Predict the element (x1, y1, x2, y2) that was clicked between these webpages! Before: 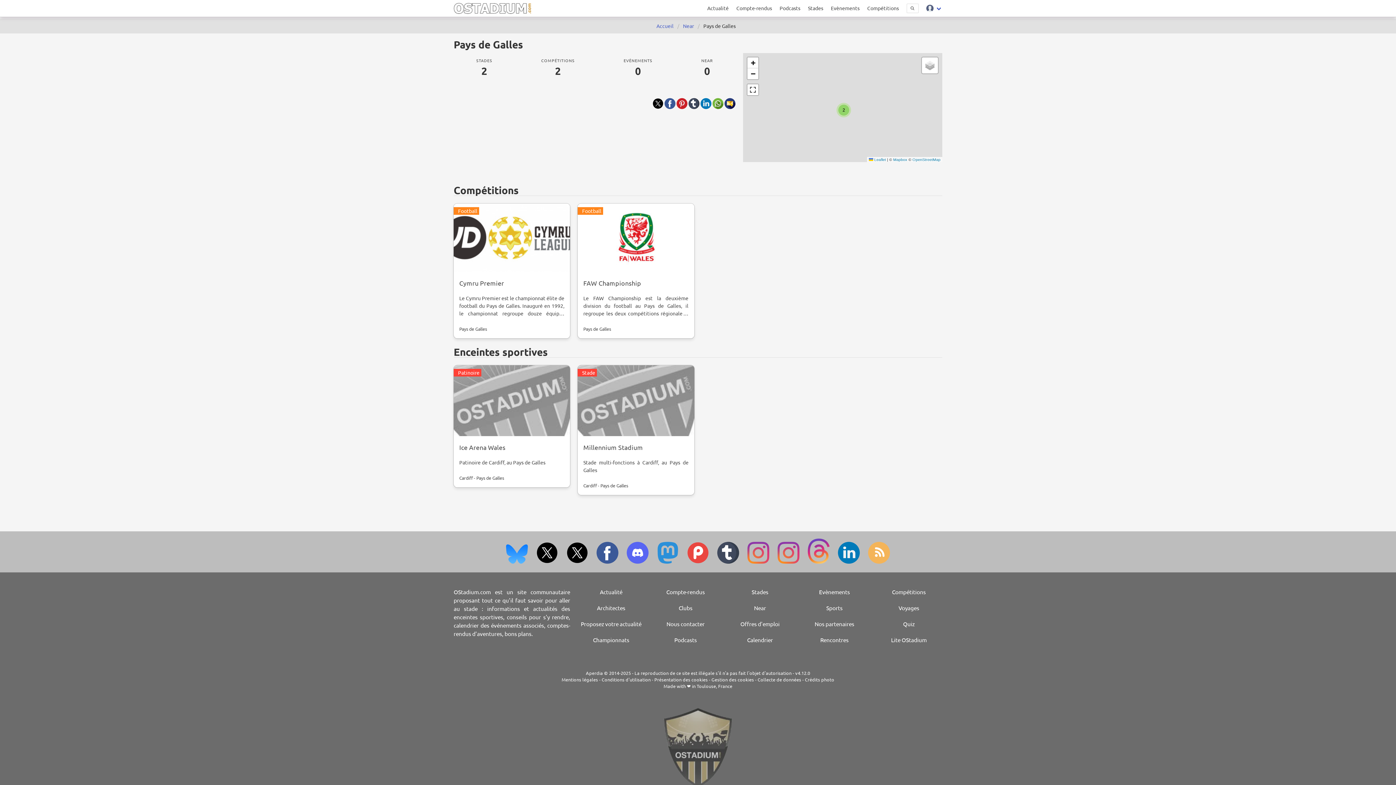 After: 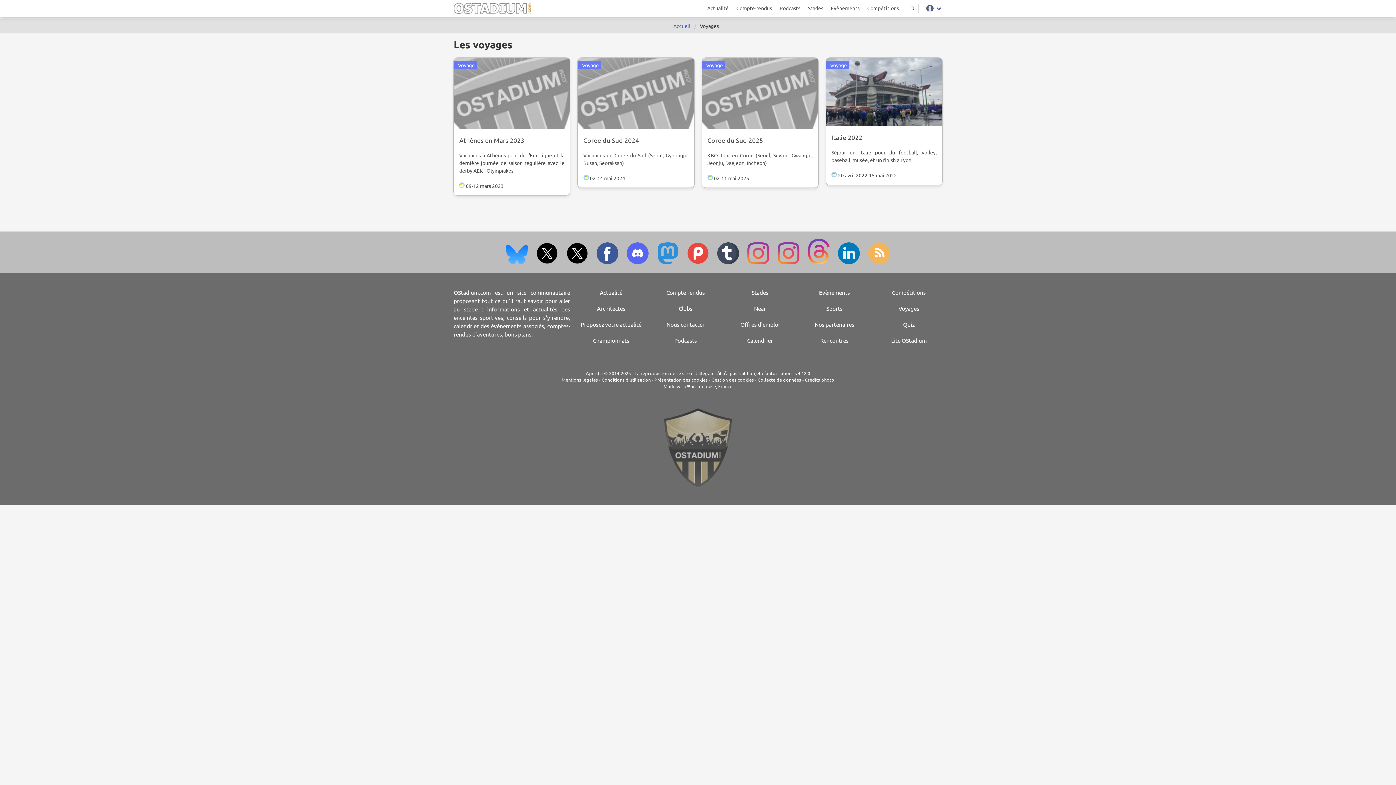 Action: label: Voyages bbox: (898, 604, 919, 611)